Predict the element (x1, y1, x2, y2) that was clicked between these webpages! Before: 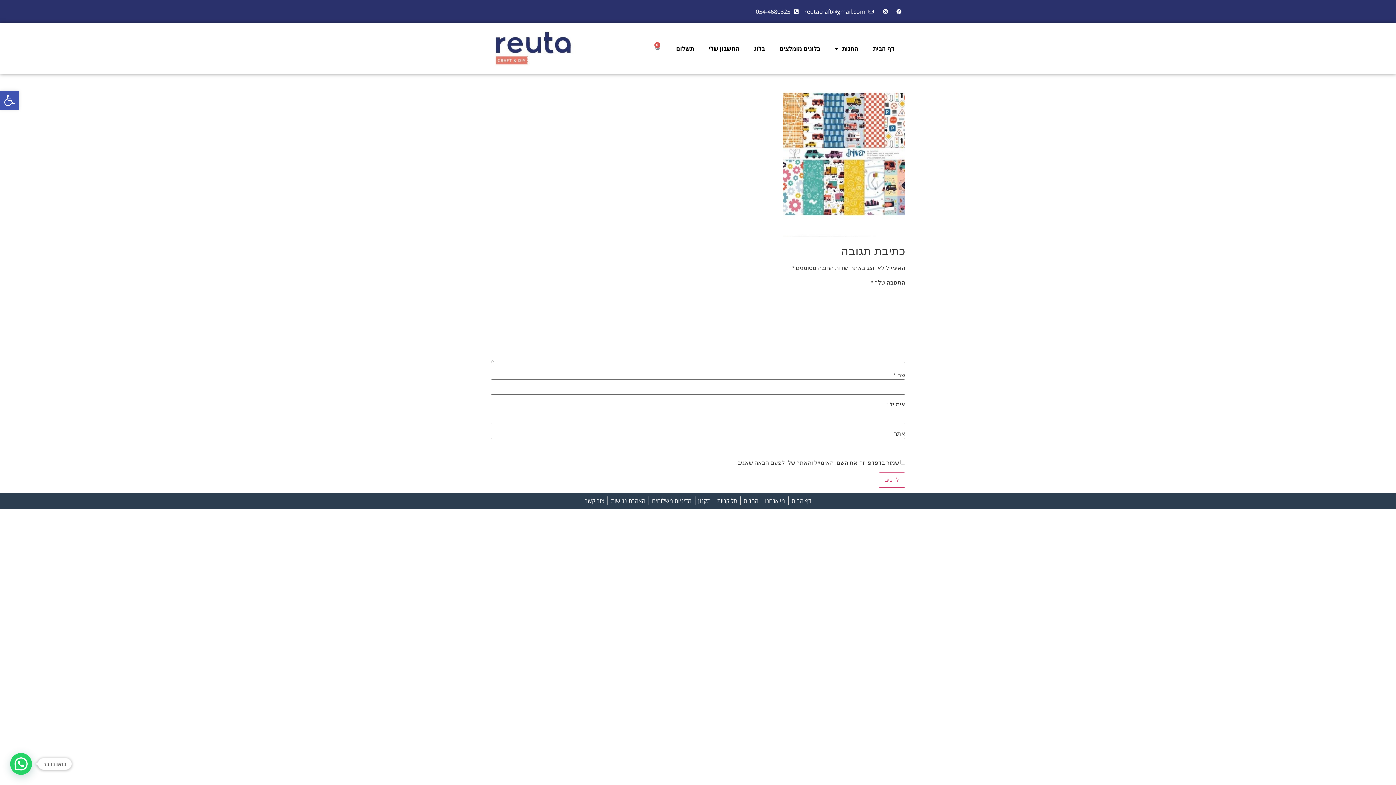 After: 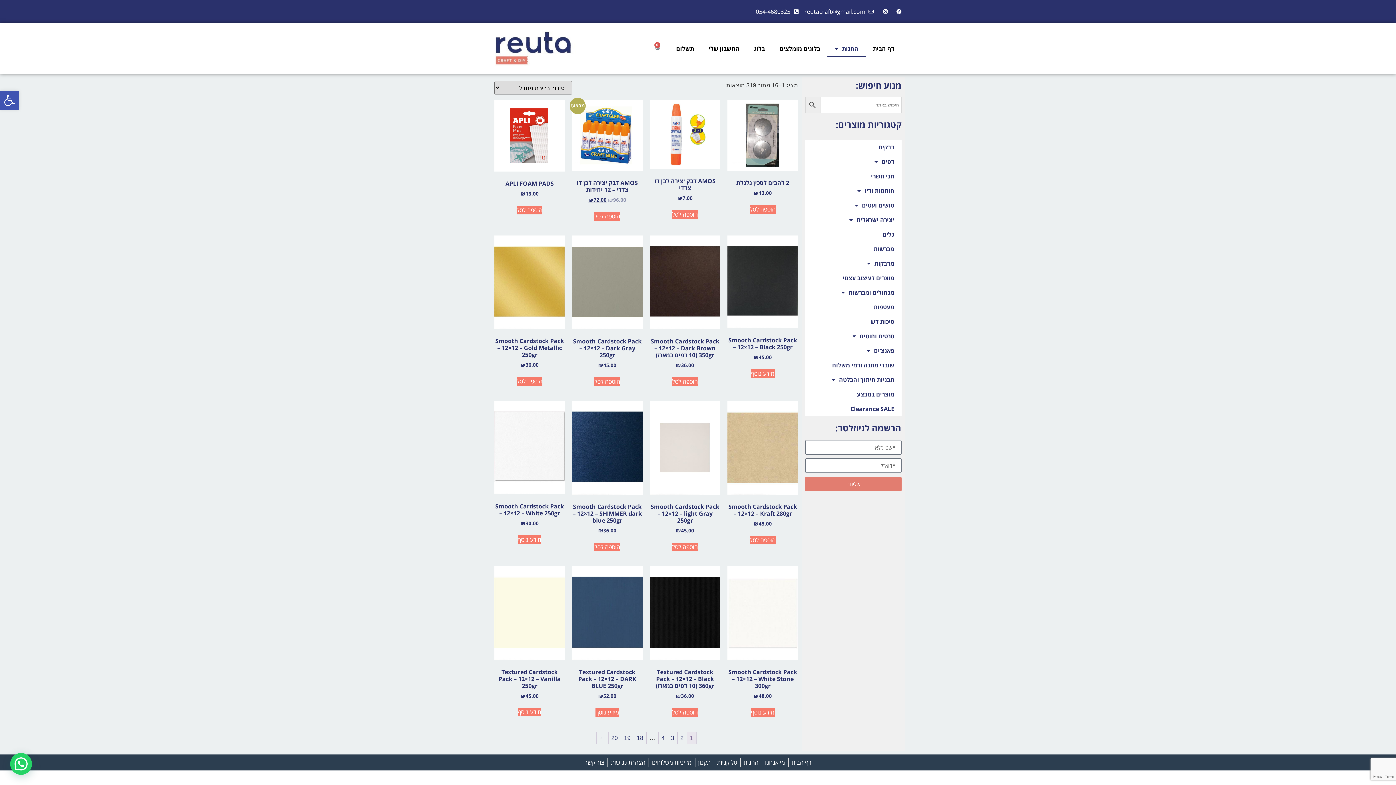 Action: bbox: (743, 496, 758, 505) label: החנות